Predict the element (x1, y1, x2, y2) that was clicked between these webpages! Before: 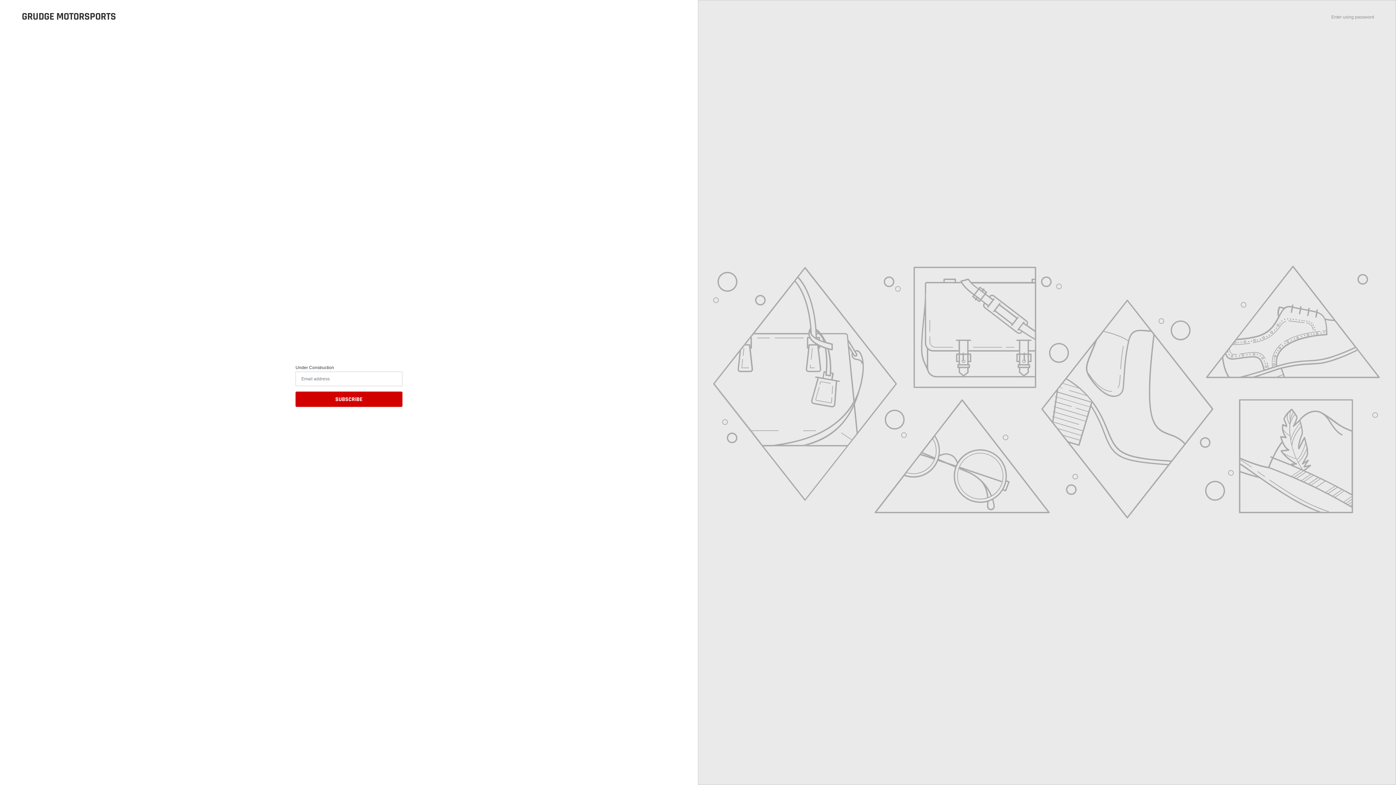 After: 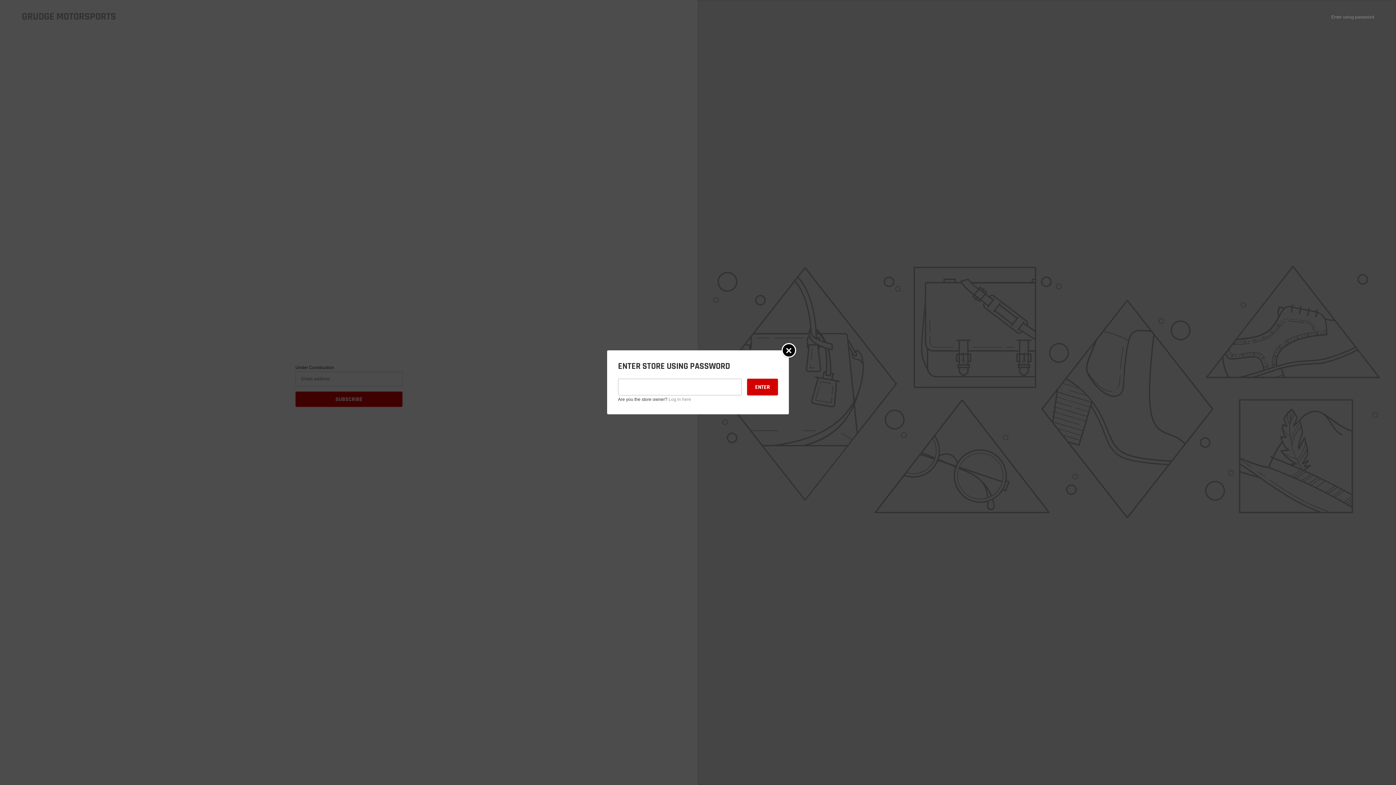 Action: bbox: (1331, 14, 1374, 19) label: Enter using password